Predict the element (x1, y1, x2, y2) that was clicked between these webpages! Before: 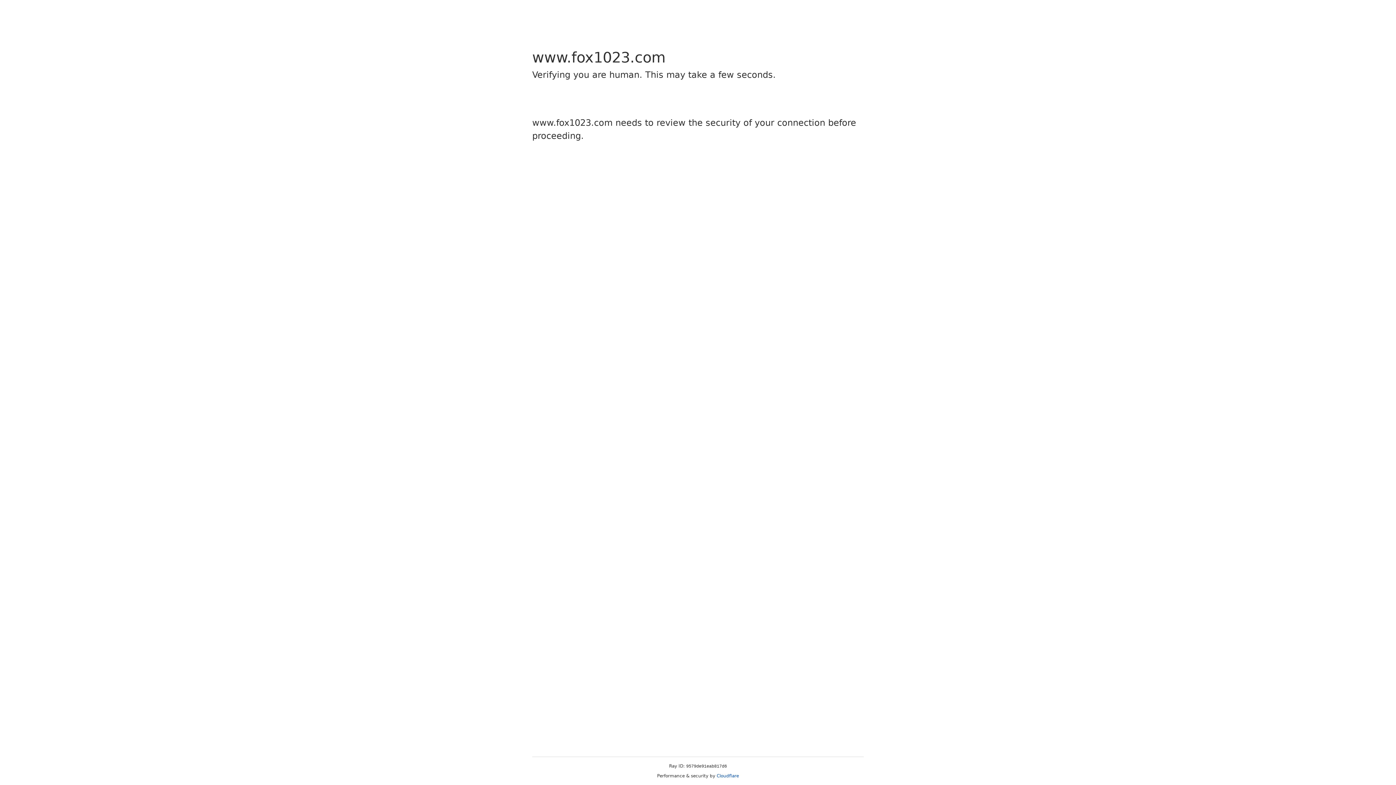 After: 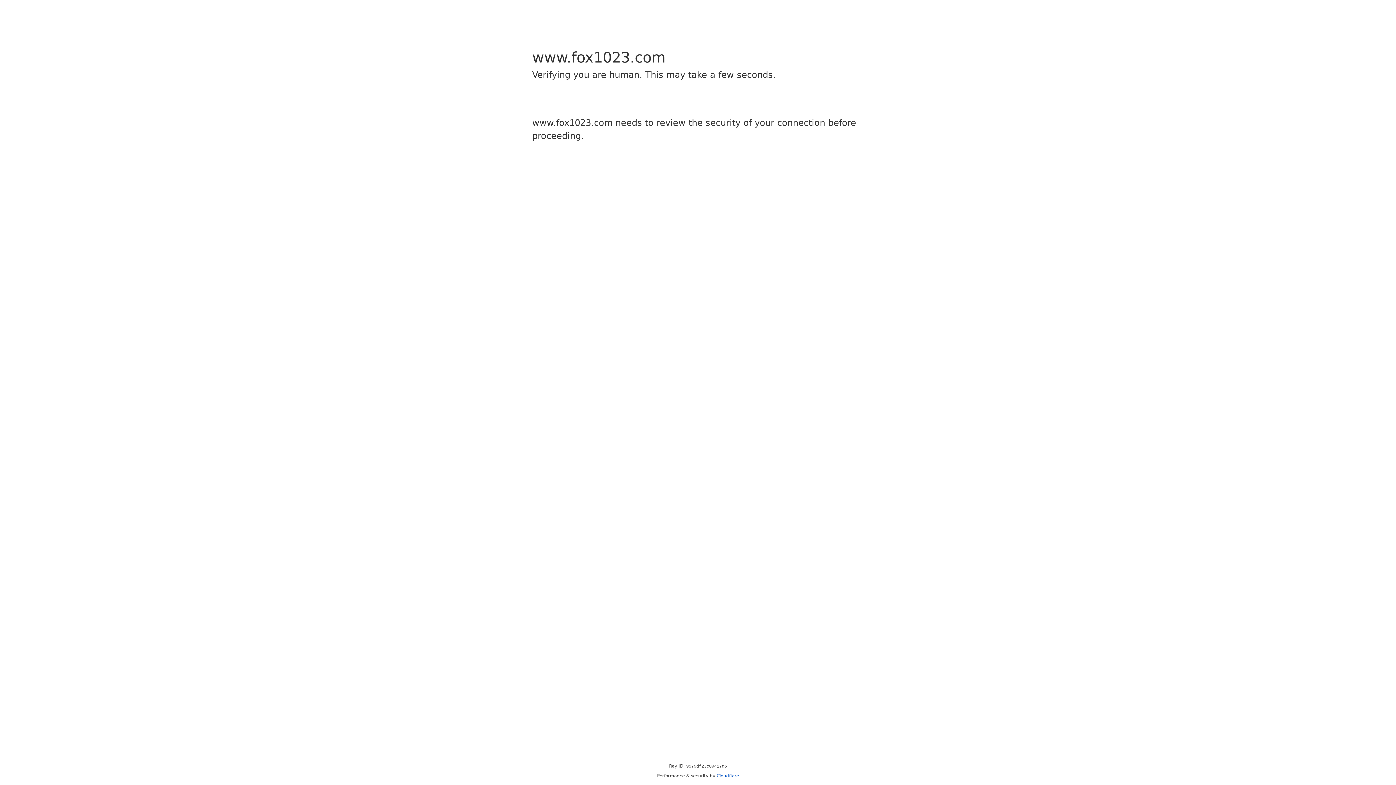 Action: bbox: (716, 773, 739, 778) label: Cloudflare